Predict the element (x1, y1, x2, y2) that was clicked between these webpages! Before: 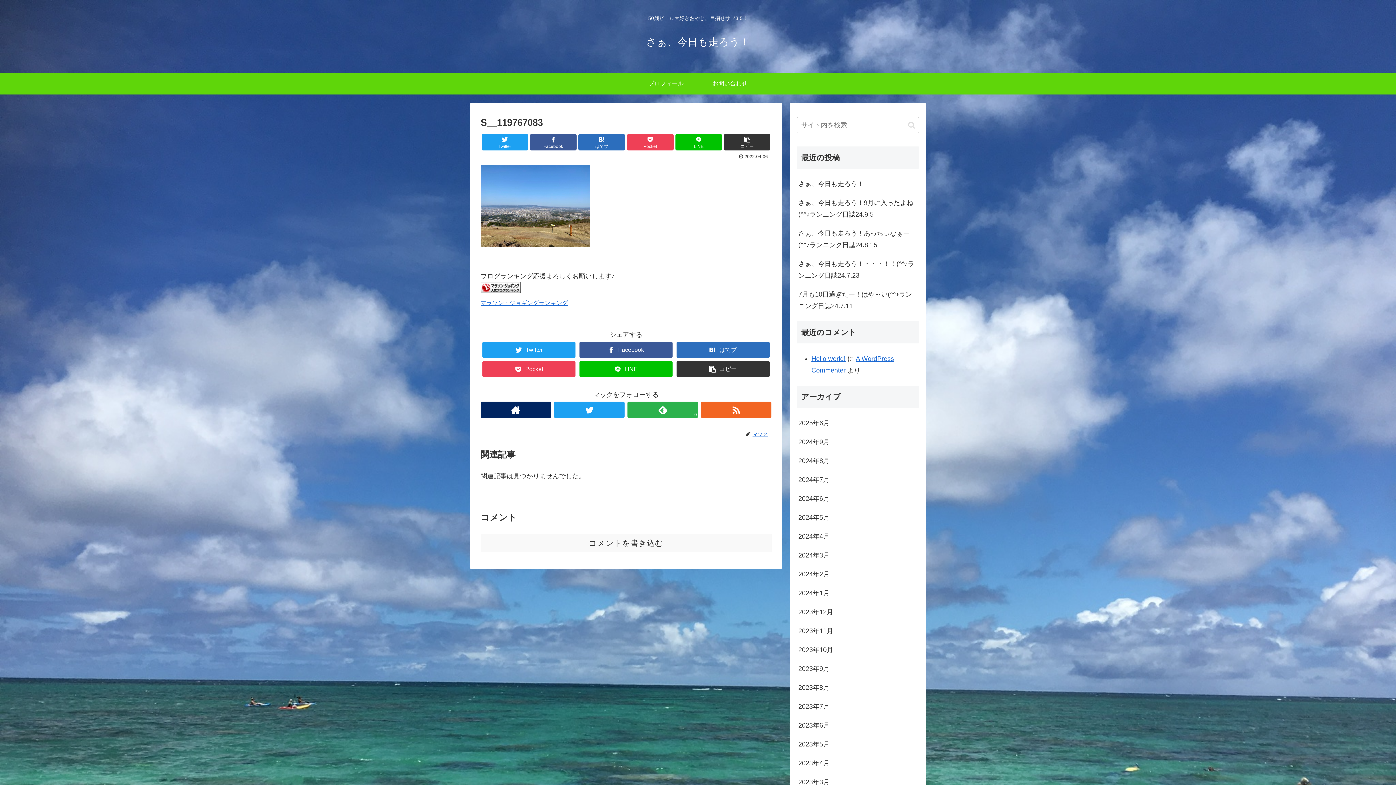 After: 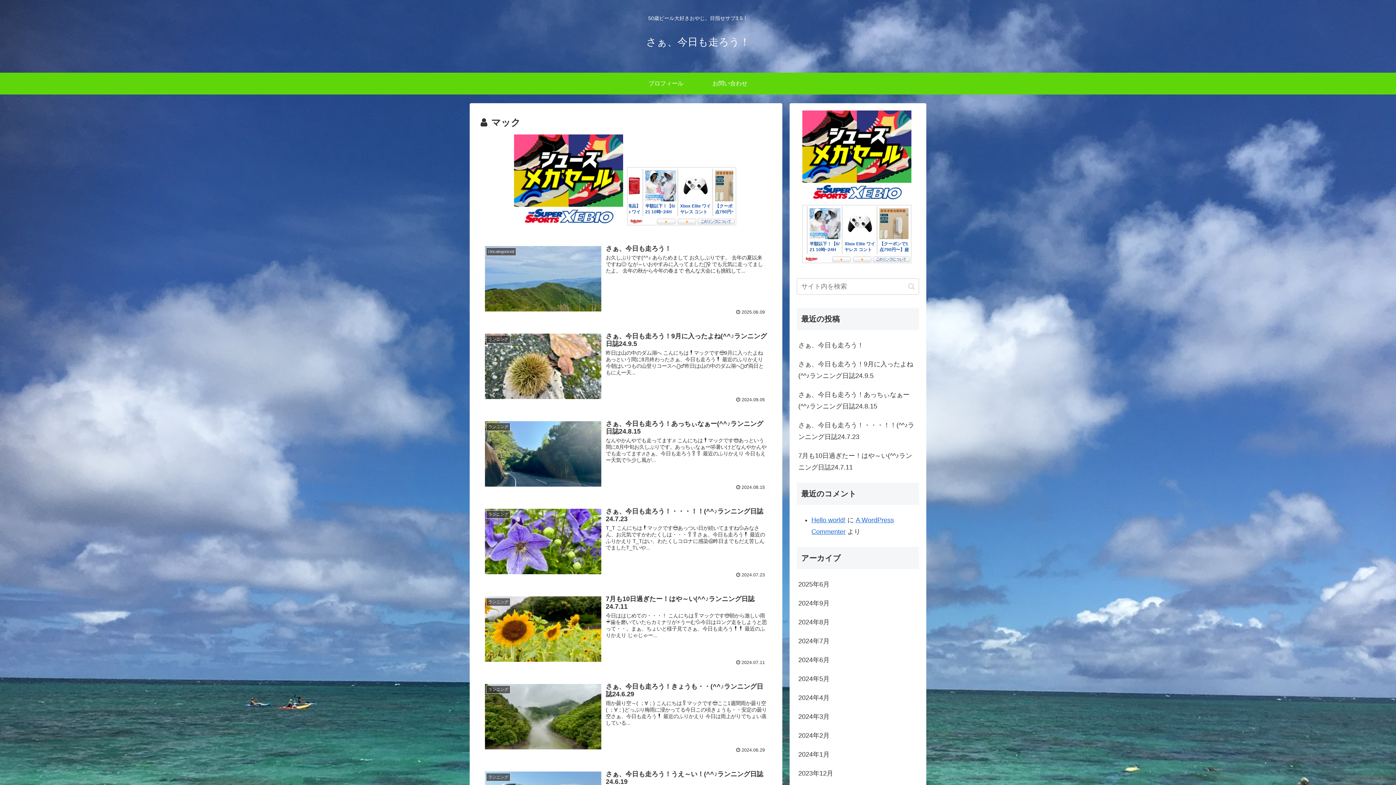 Action: bbox: (752, 431, 771, 437) label: マック